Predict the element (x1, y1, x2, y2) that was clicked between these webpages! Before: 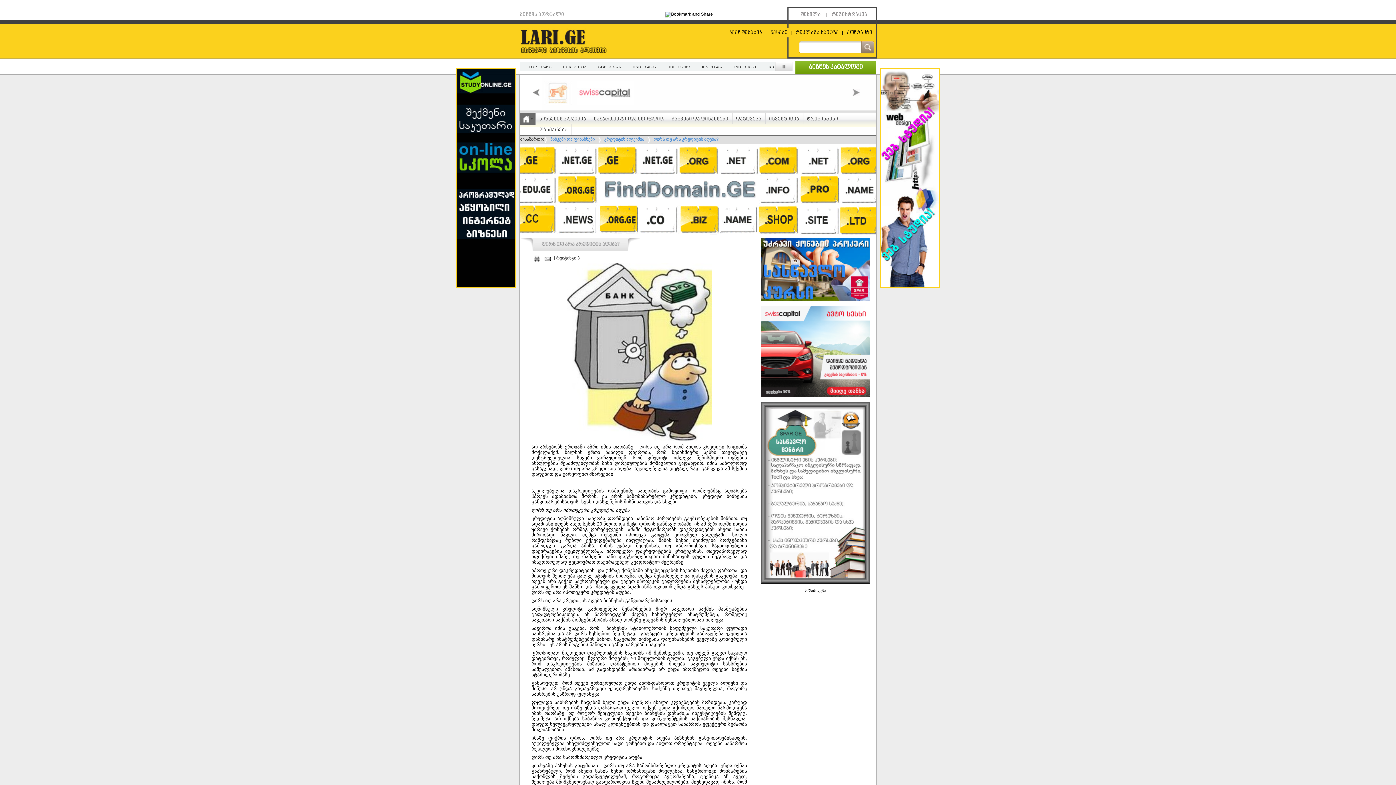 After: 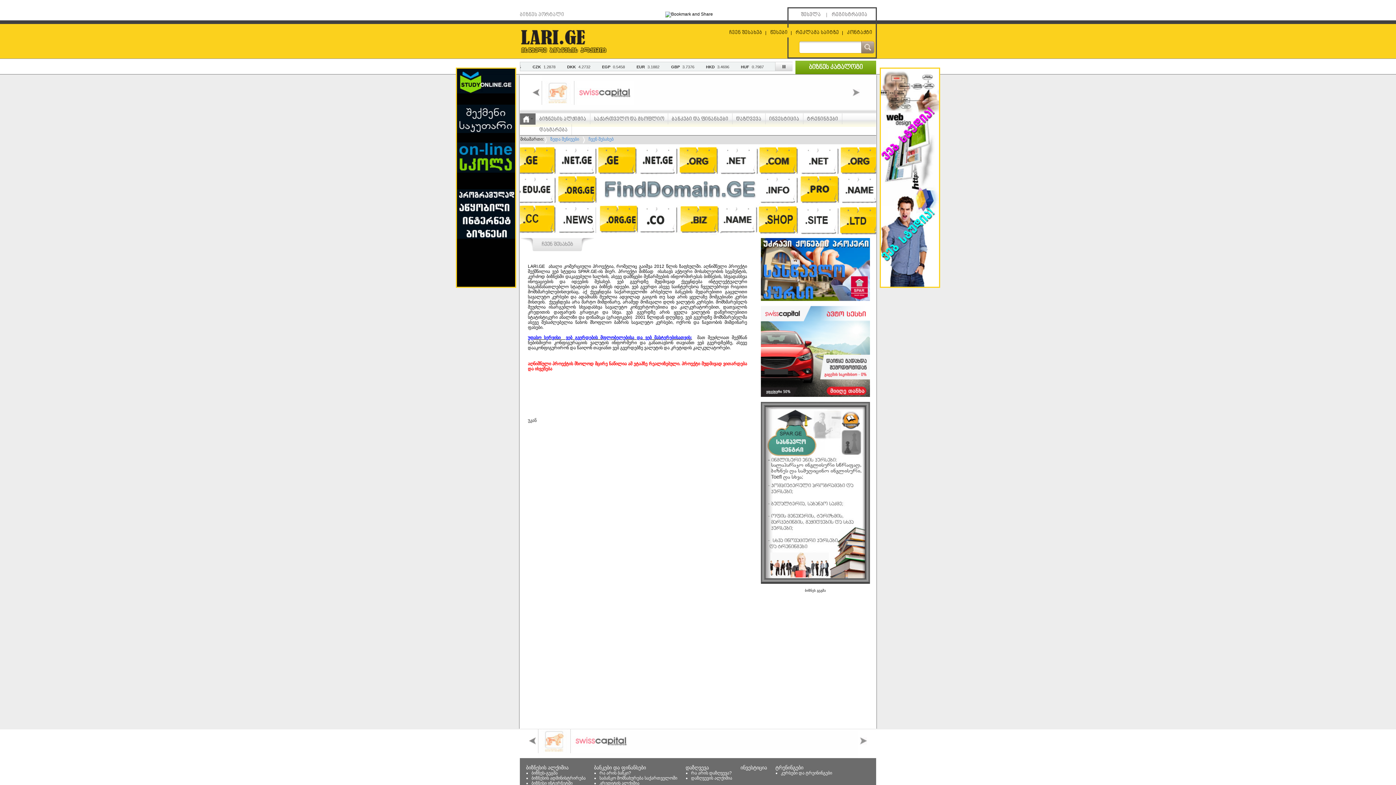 Action: bbox: (729, 29, 762, 35) label: ჩვენ შესახებ